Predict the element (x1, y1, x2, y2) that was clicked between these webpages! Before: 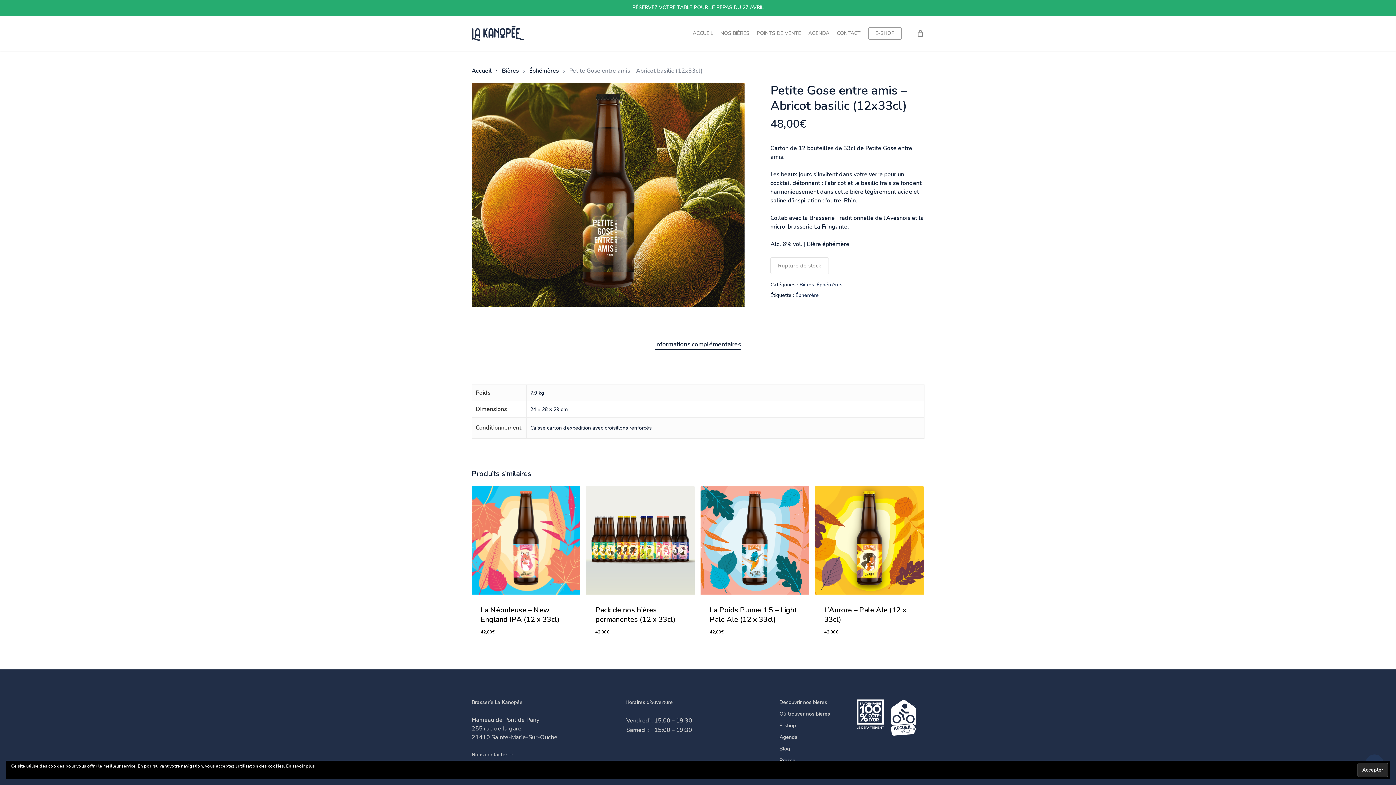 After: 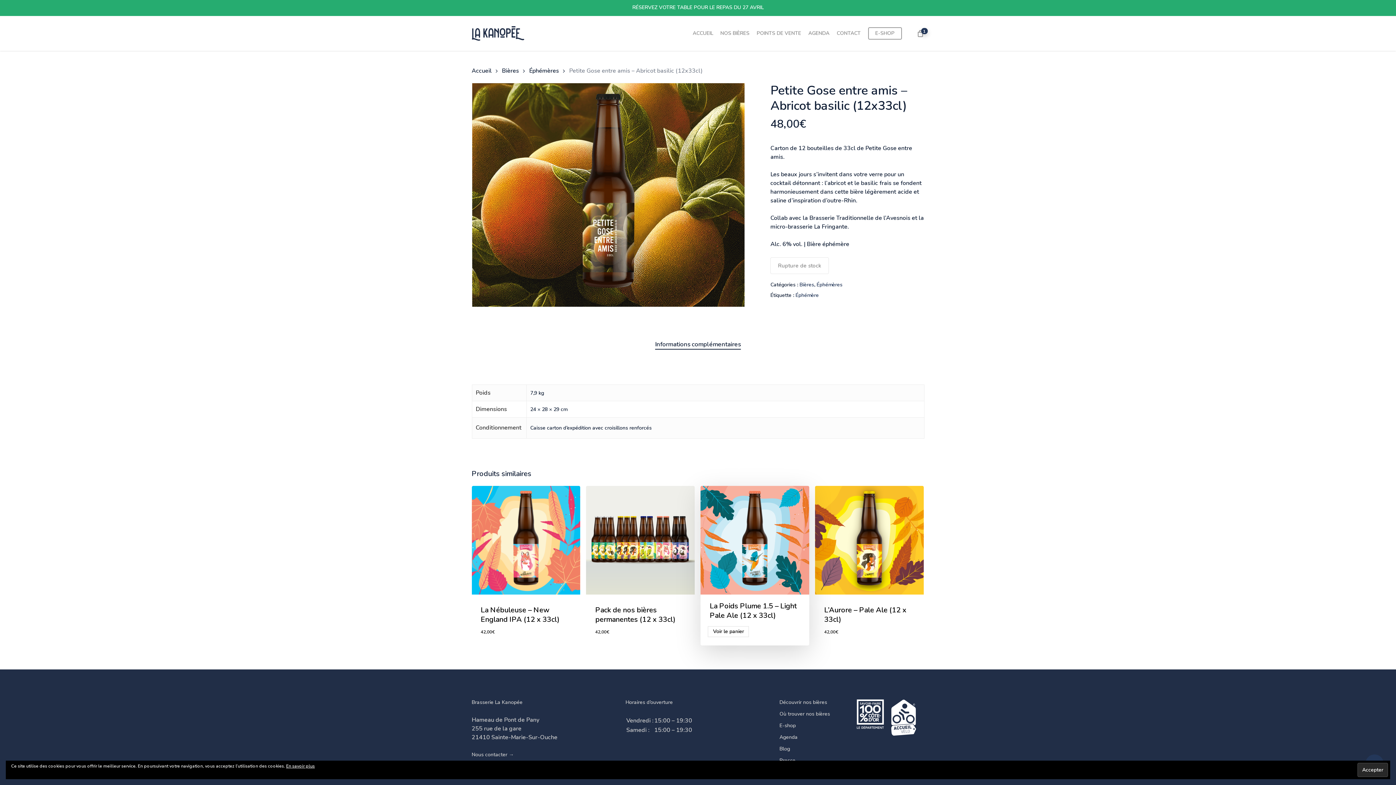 Action: label: Ajouter au panier : “La Poids Plume 1.5 - Light Pale Ale (12 x 33cl)” bbox: (708, 632, 778, 643)